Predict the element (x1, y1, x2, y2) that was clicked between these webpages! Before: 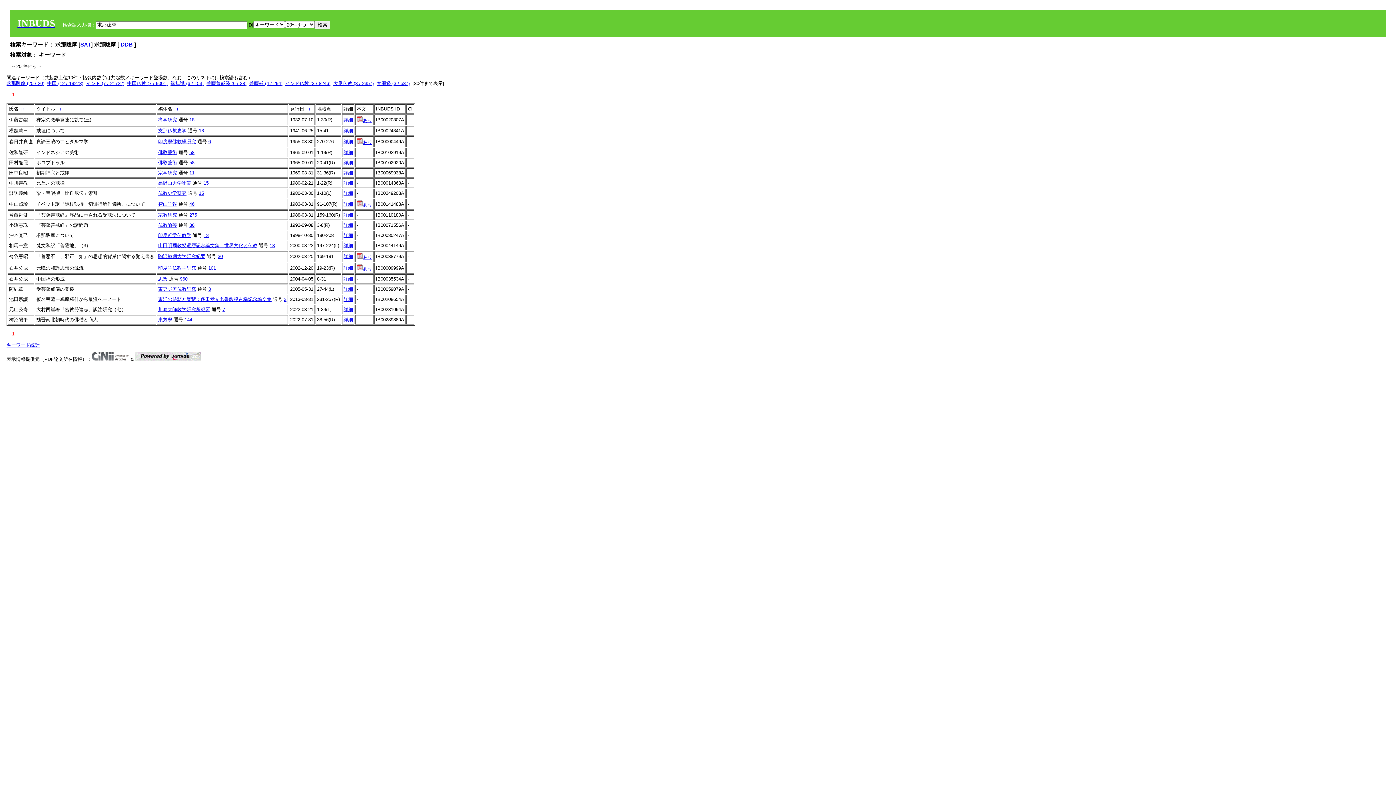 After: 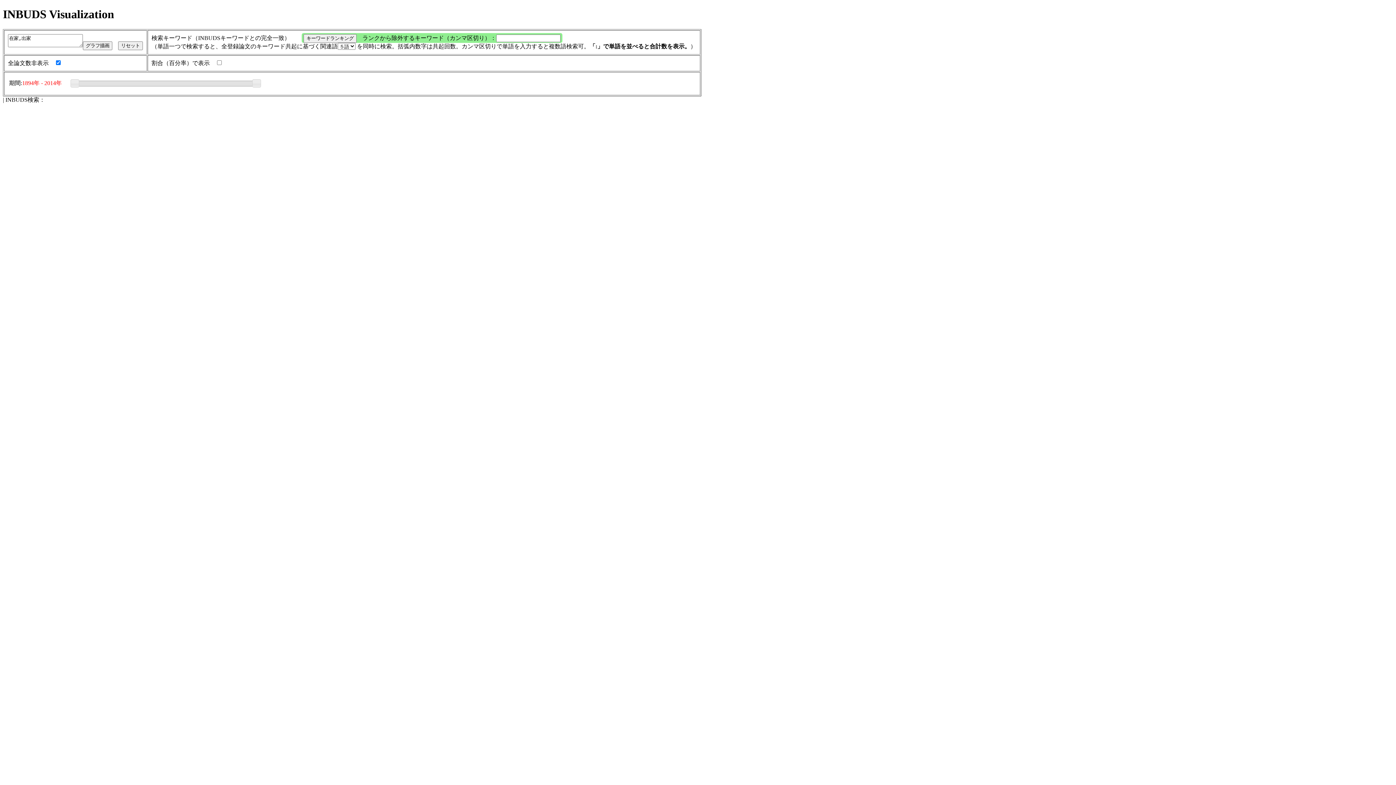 Action: label: キーワード統計 bbox: (6, 342, 39, 348)